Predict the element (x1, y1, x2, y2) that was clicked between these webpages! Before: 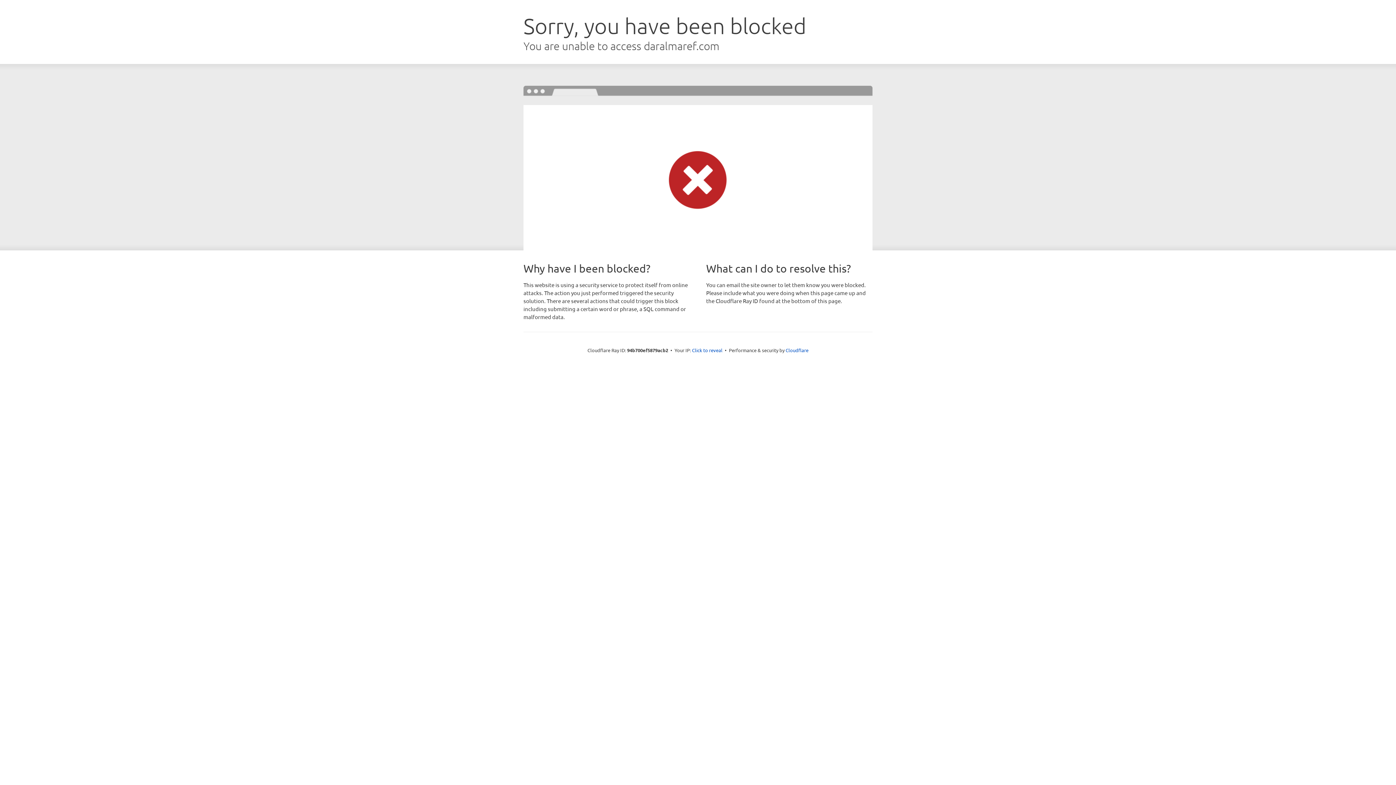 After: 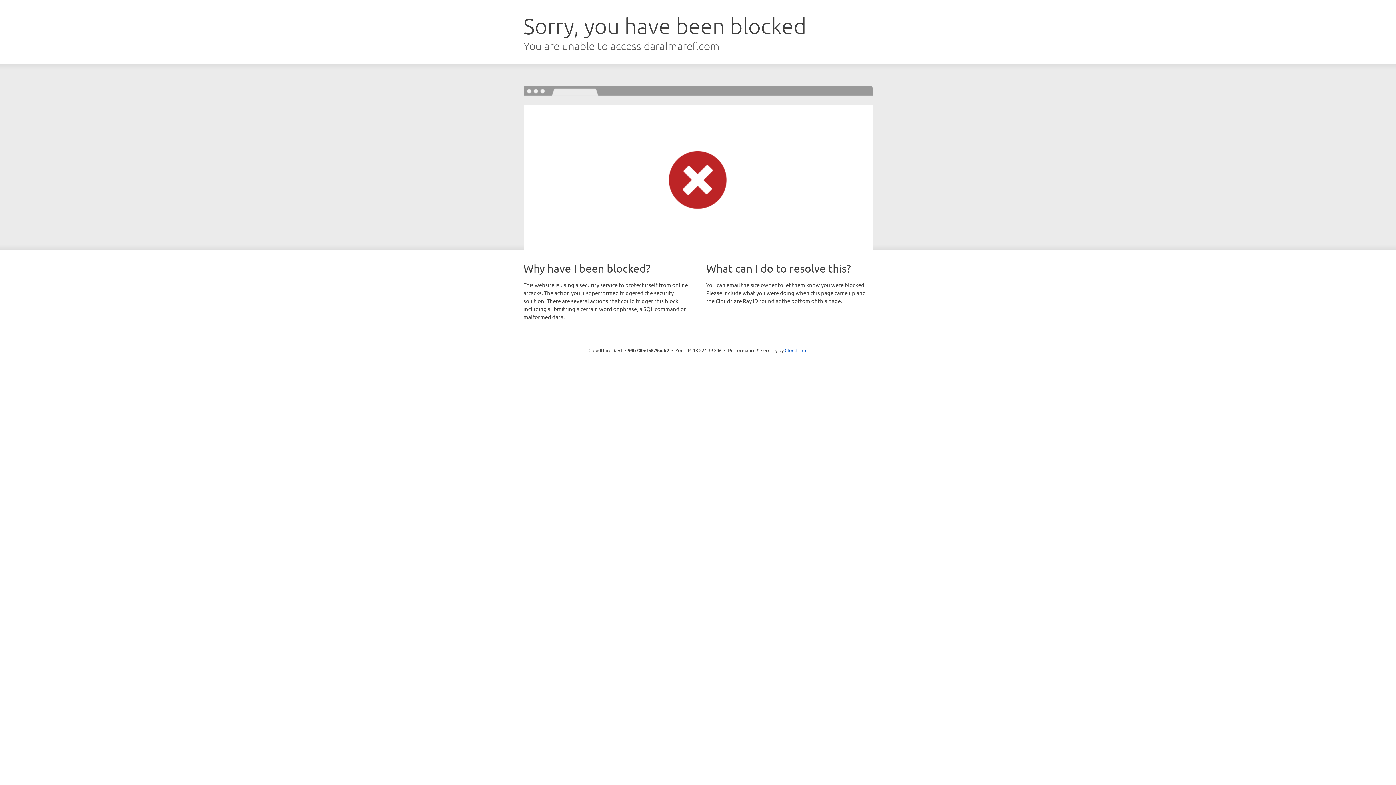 Action: bbox: (692, 346, 722, 353) label: Click to reveal